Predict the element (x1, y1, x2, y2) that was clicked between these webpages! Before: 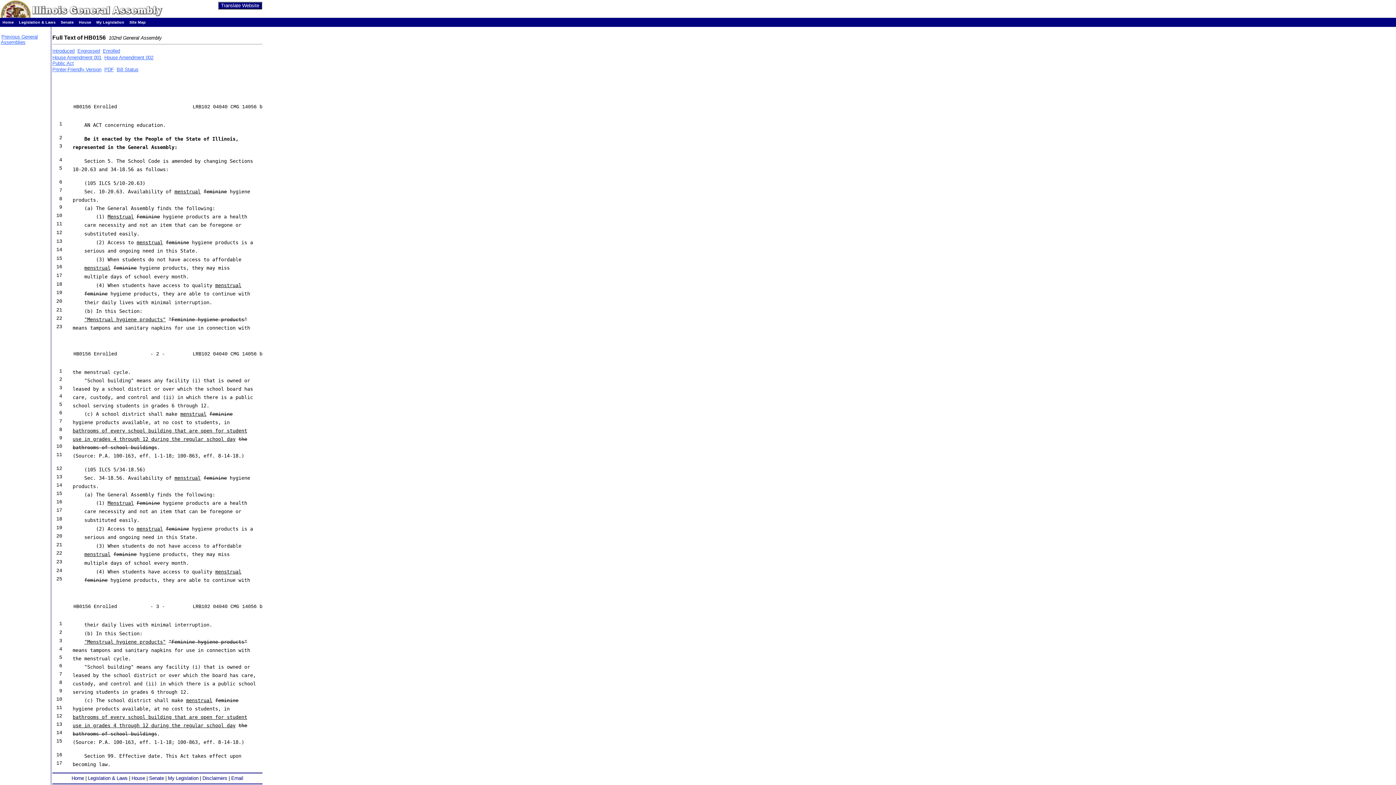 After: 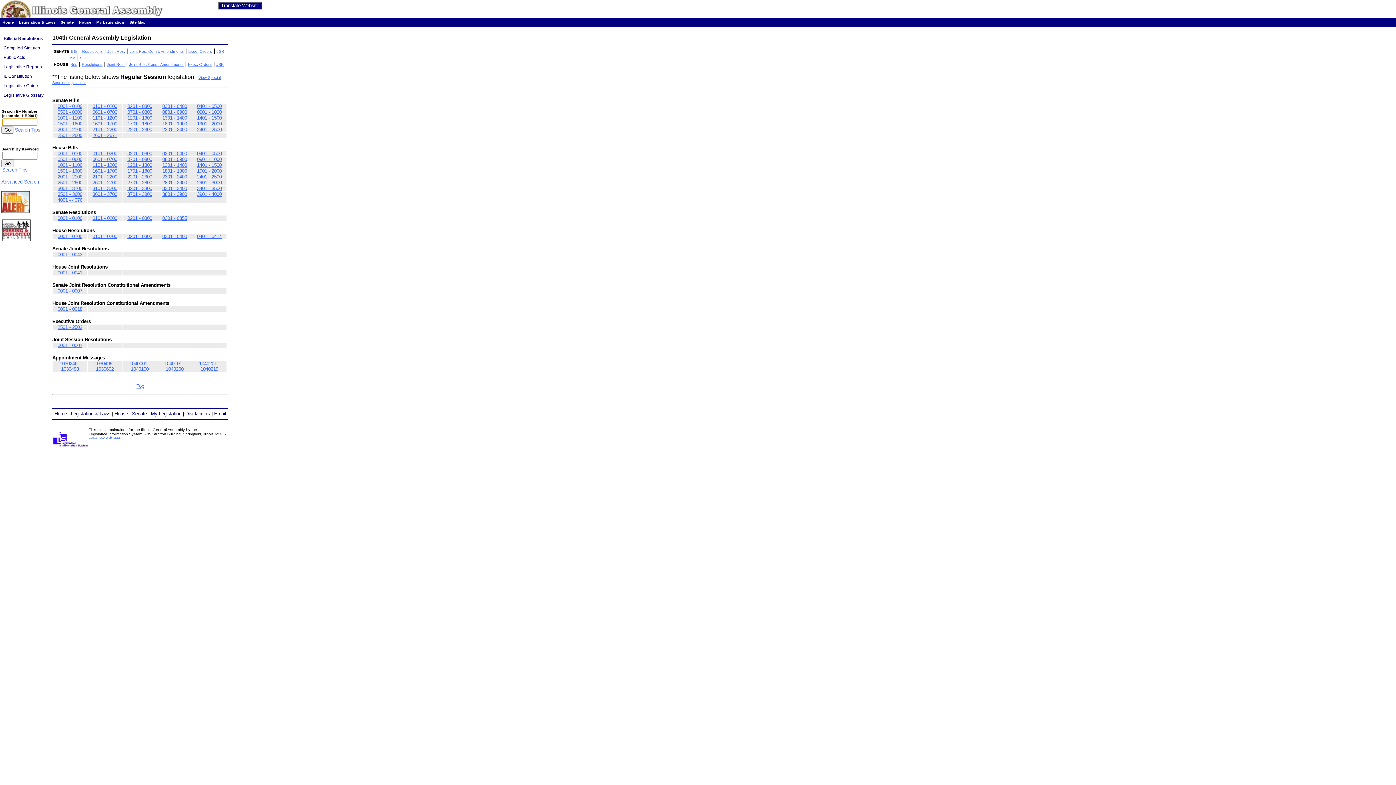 Action: label: Legislation & Laws bbox: (88, 776, 127, 781)